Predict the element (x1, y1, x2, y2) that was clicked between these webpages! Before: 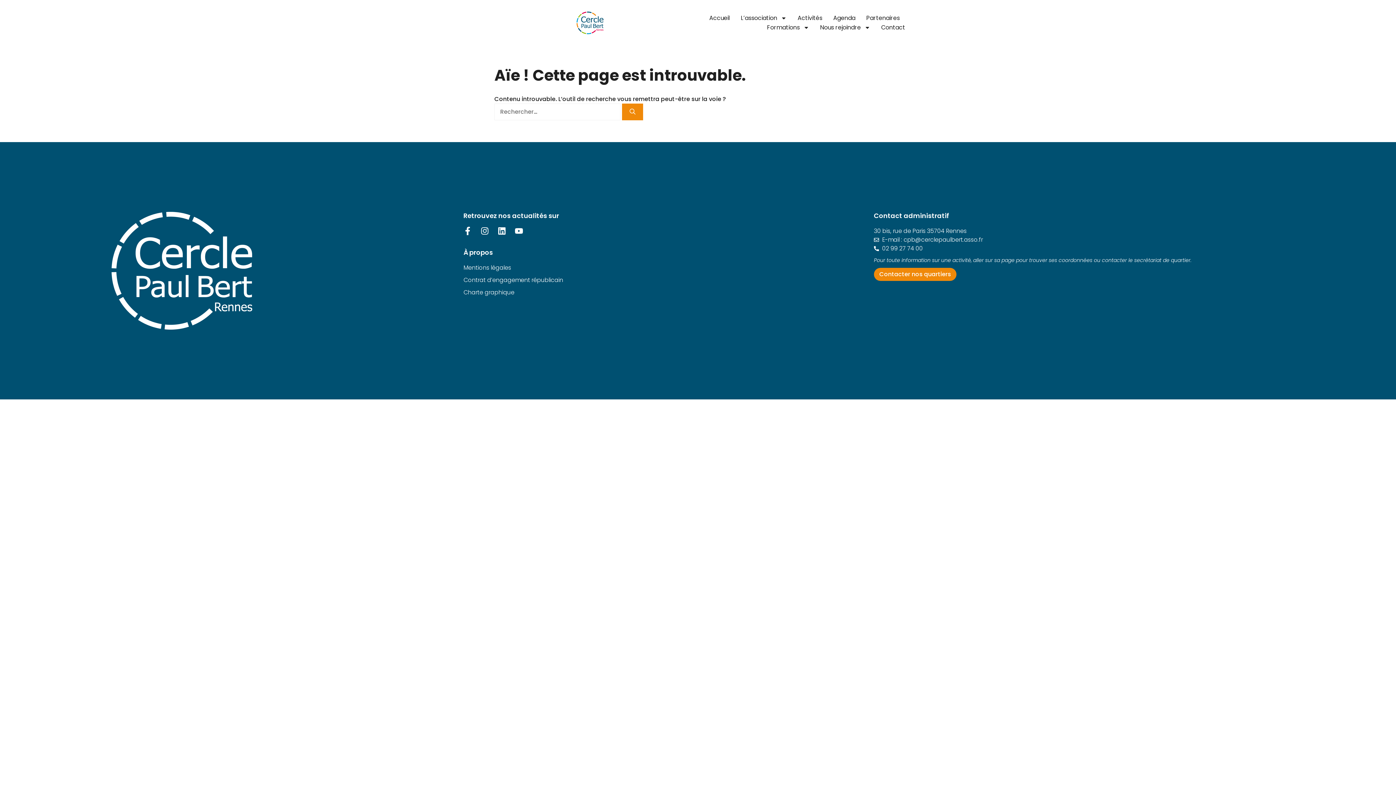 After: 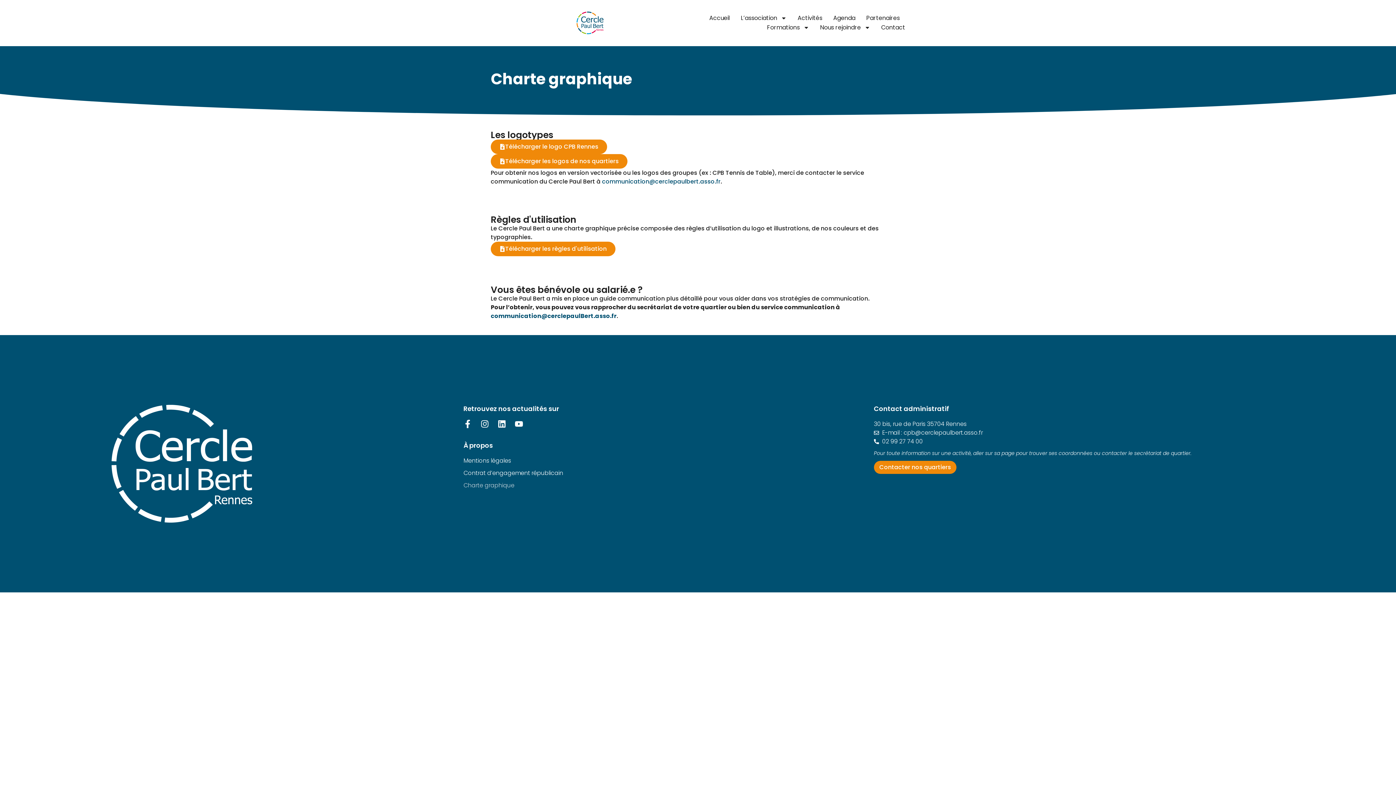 Action: bbox: (463, 288, 872, 296) label: Charte graphique